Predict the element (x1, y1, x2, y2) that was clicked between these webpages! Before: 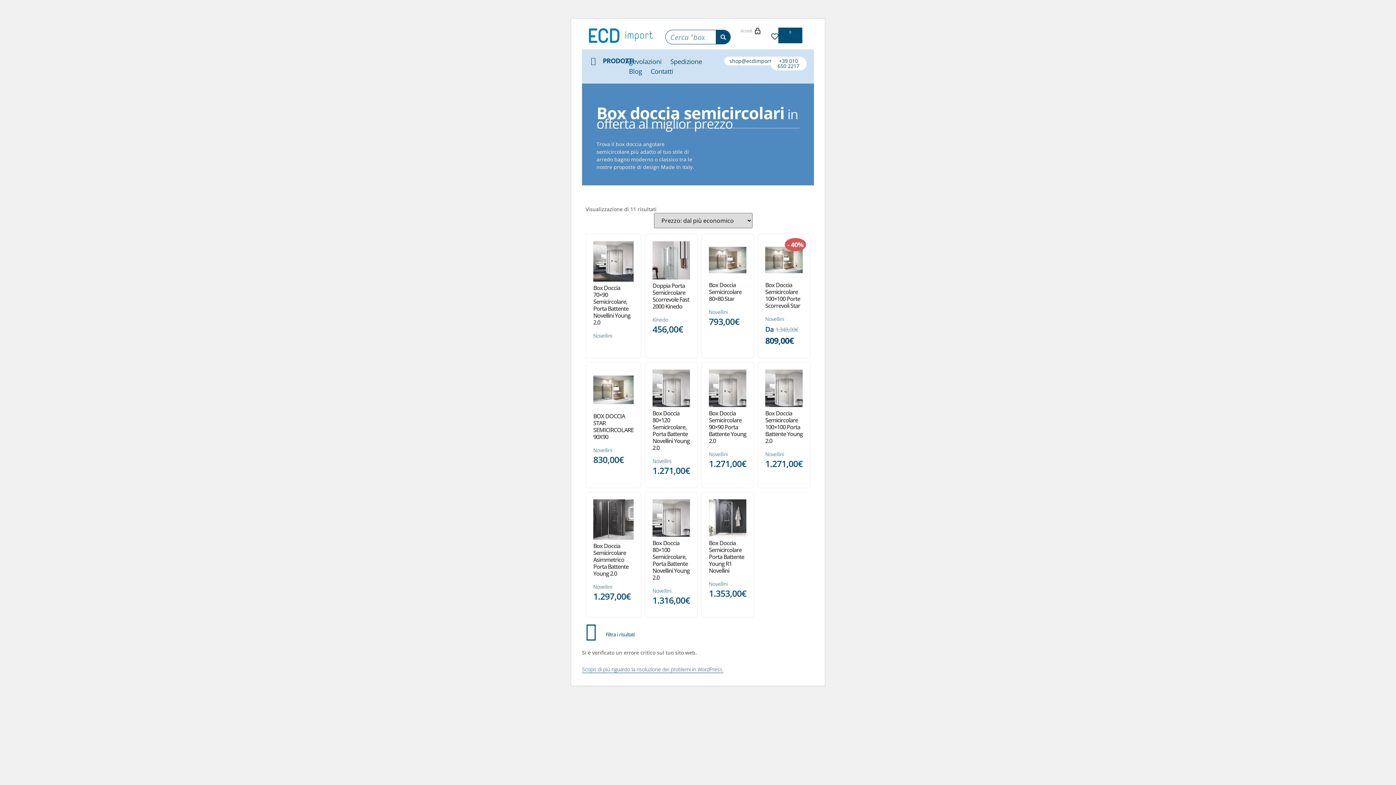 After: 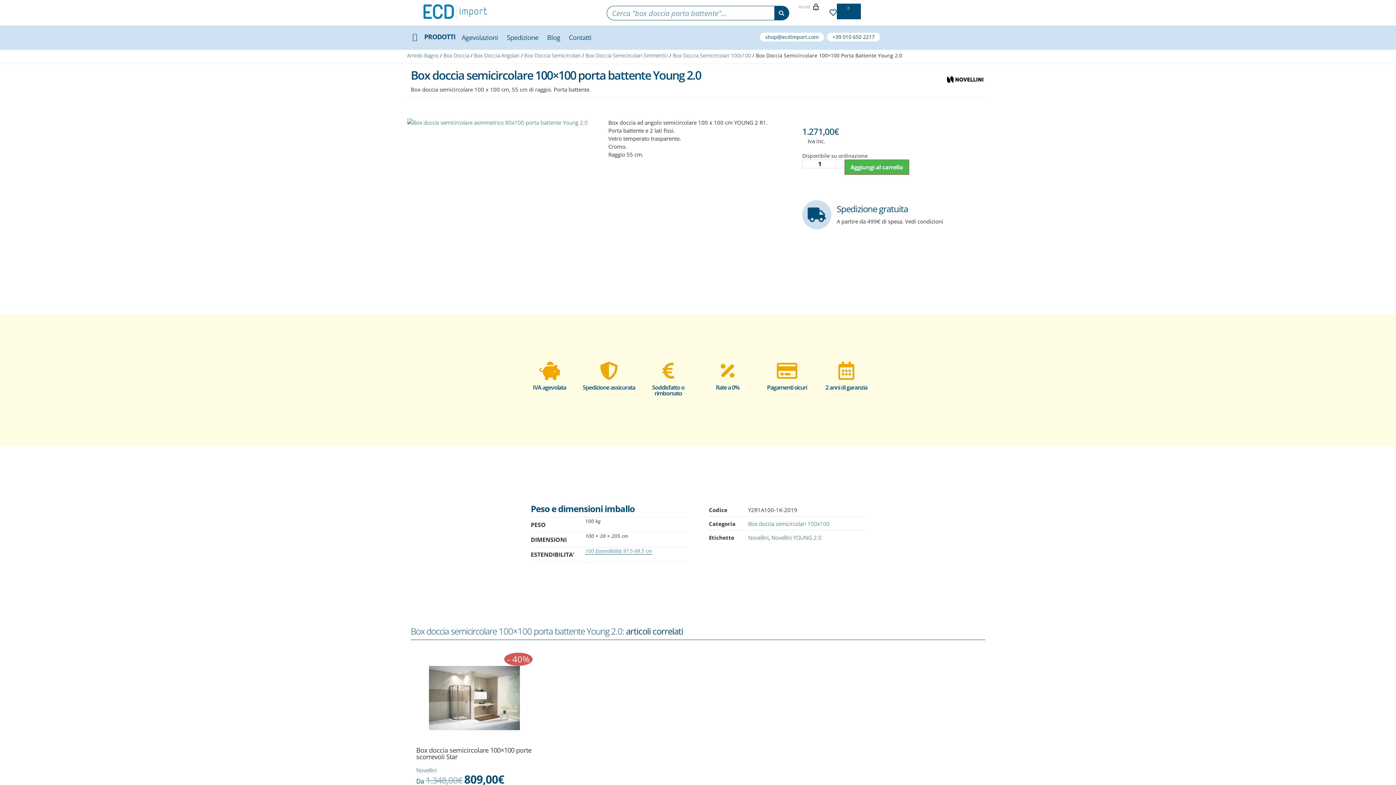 Action: bbox: (765, 369, 802, 447) label: Box Doccia Semicircolare 100×100 Porta Battente Young 2.0